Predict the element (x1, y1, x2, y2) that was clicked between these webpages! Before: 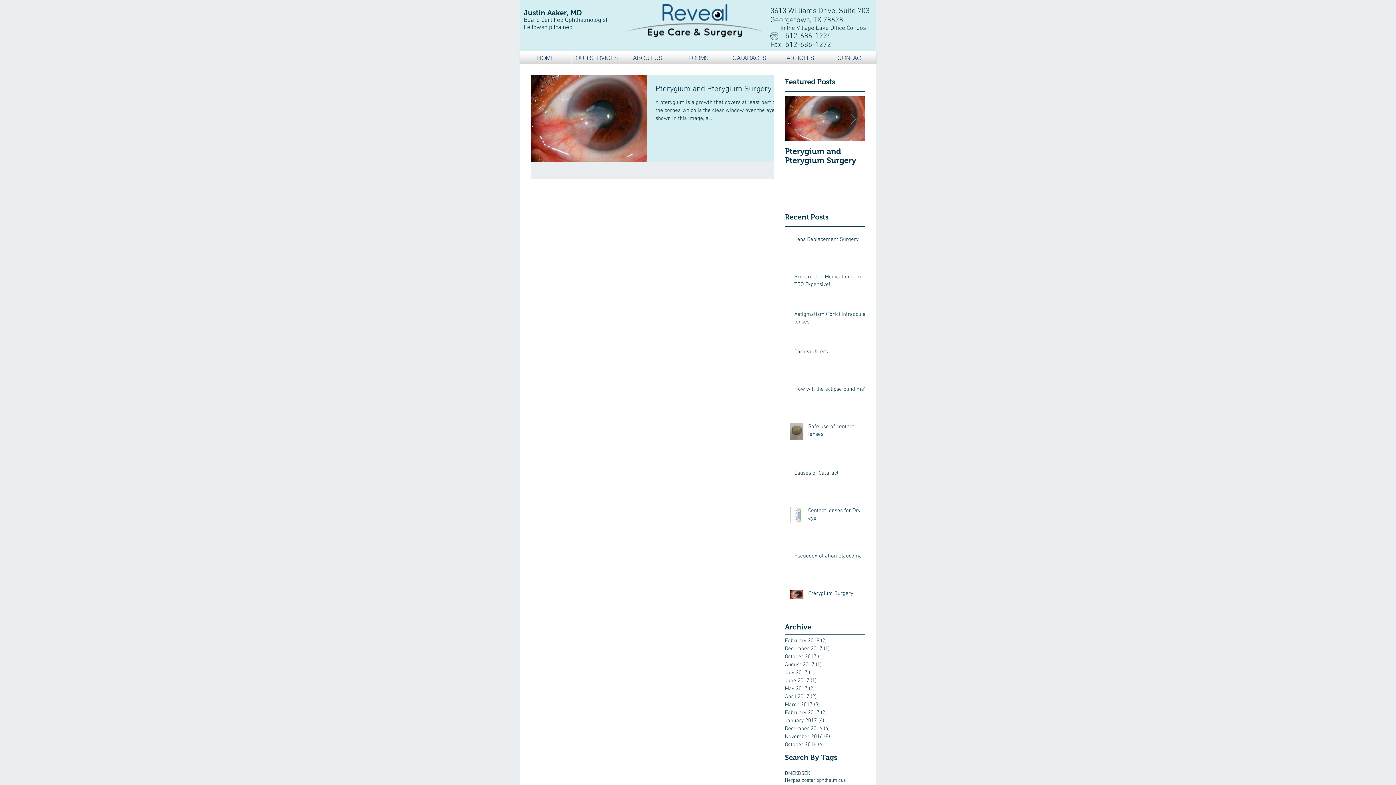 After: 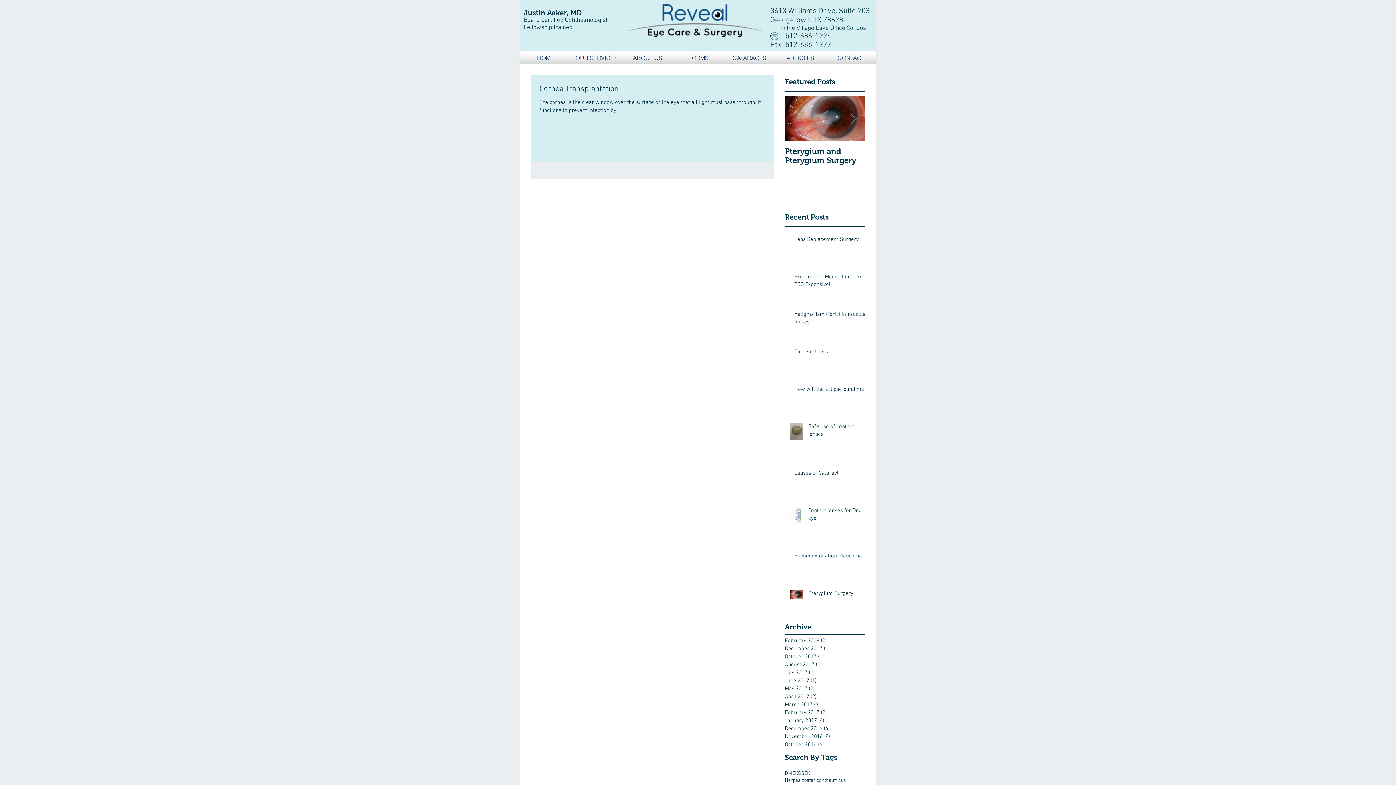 Action: label: DSEK bbox: (798, 770, 810, 777)